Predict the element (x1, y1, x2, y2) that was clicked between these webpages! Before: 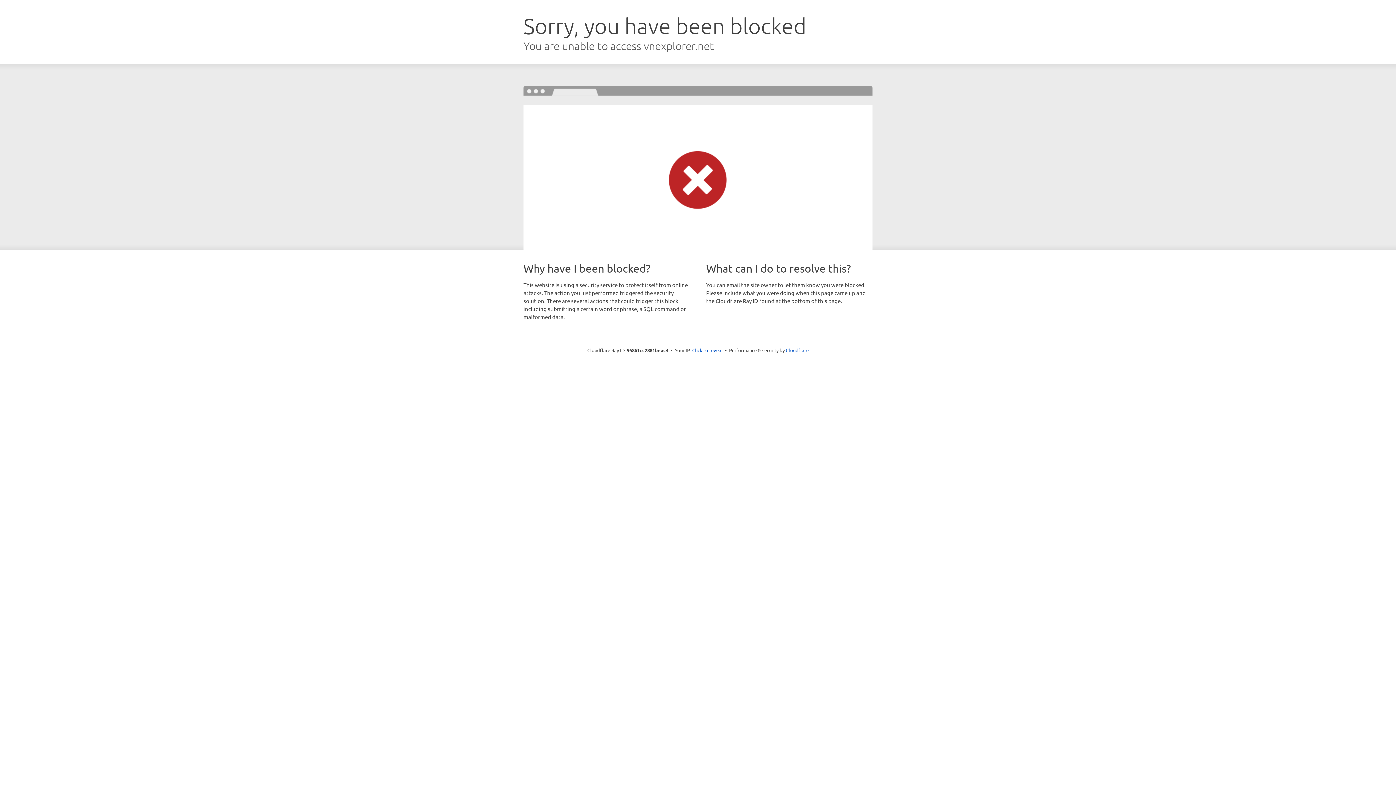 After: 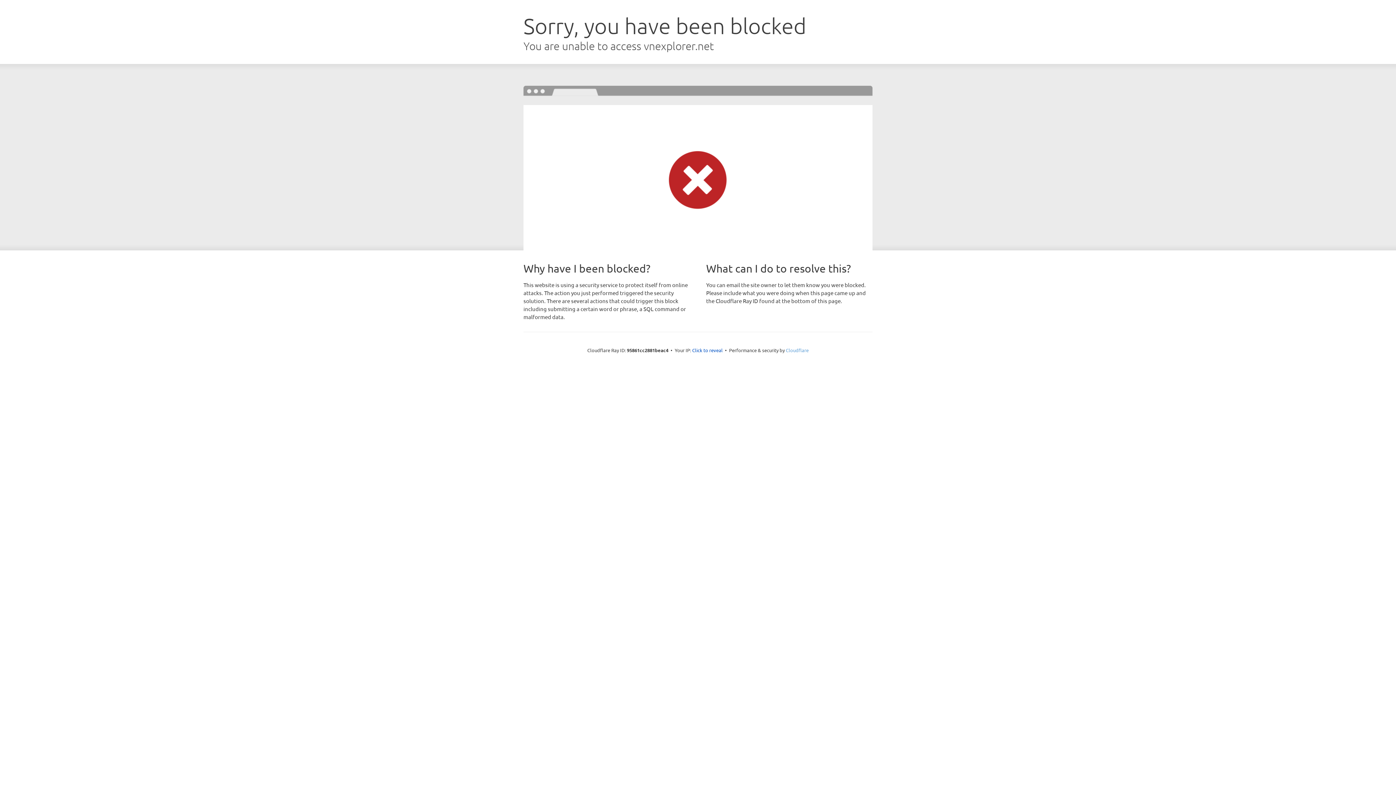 Action: bbox: (786, 347, 808, 353) label: Cloudflare